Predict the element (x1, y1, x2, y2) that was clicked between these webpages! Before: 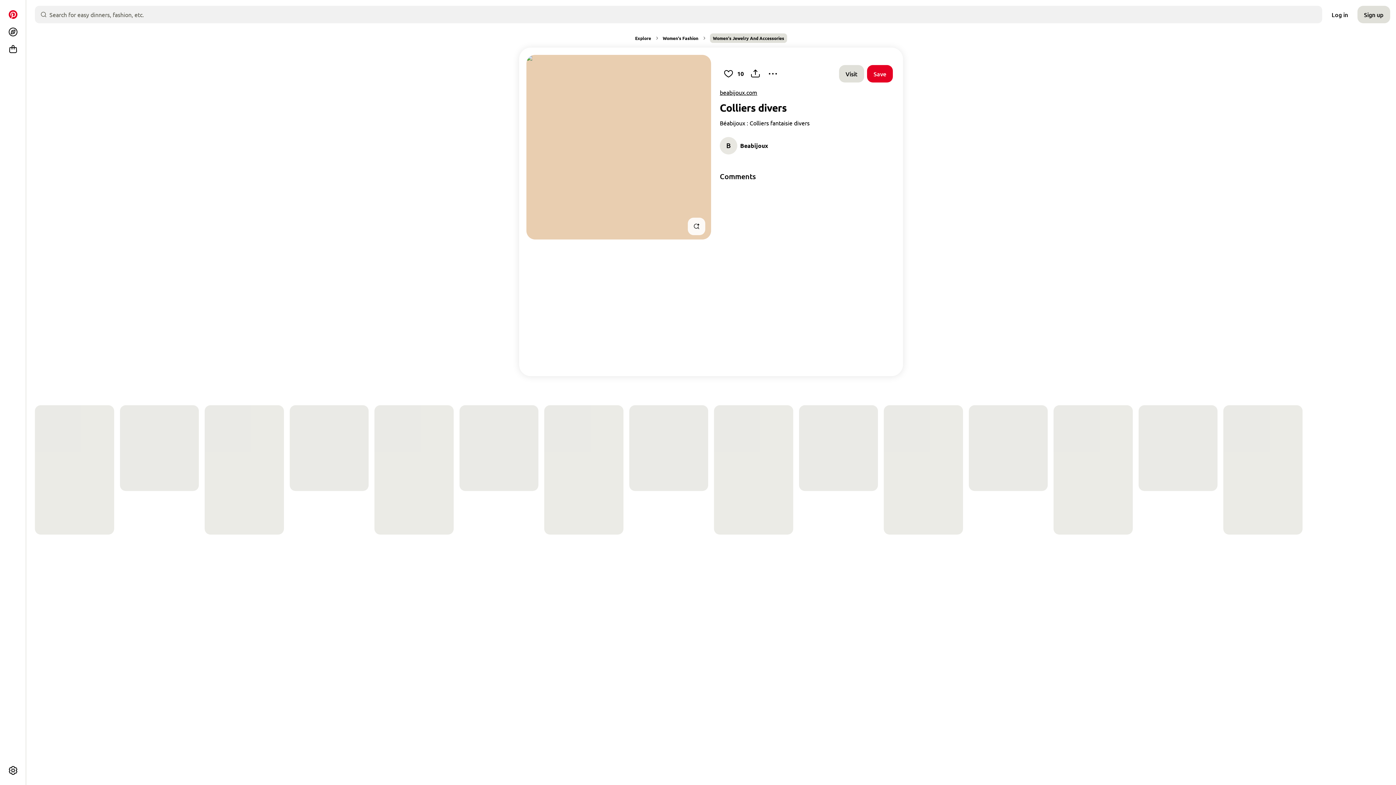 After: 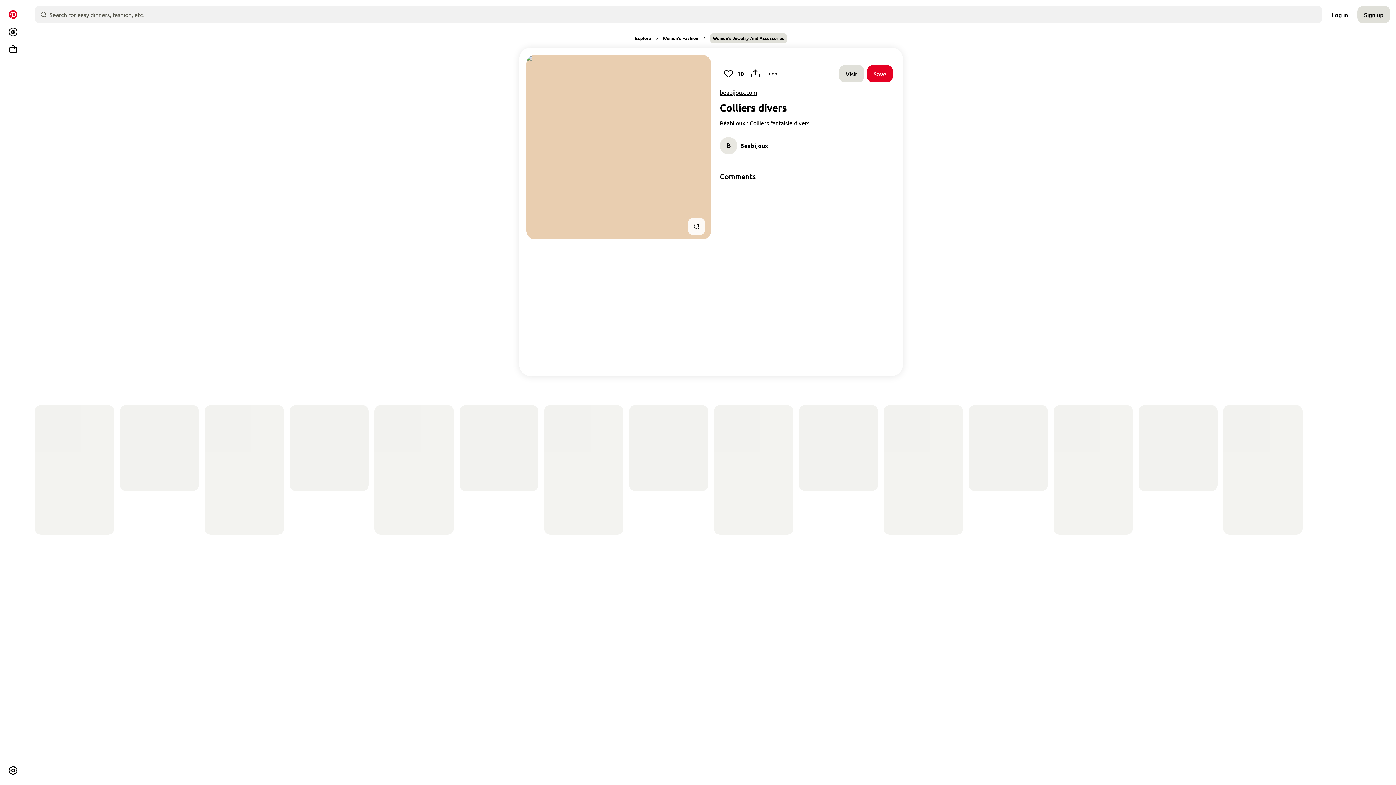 Action: label: More actions bbox: (764, 64, 781, 82)